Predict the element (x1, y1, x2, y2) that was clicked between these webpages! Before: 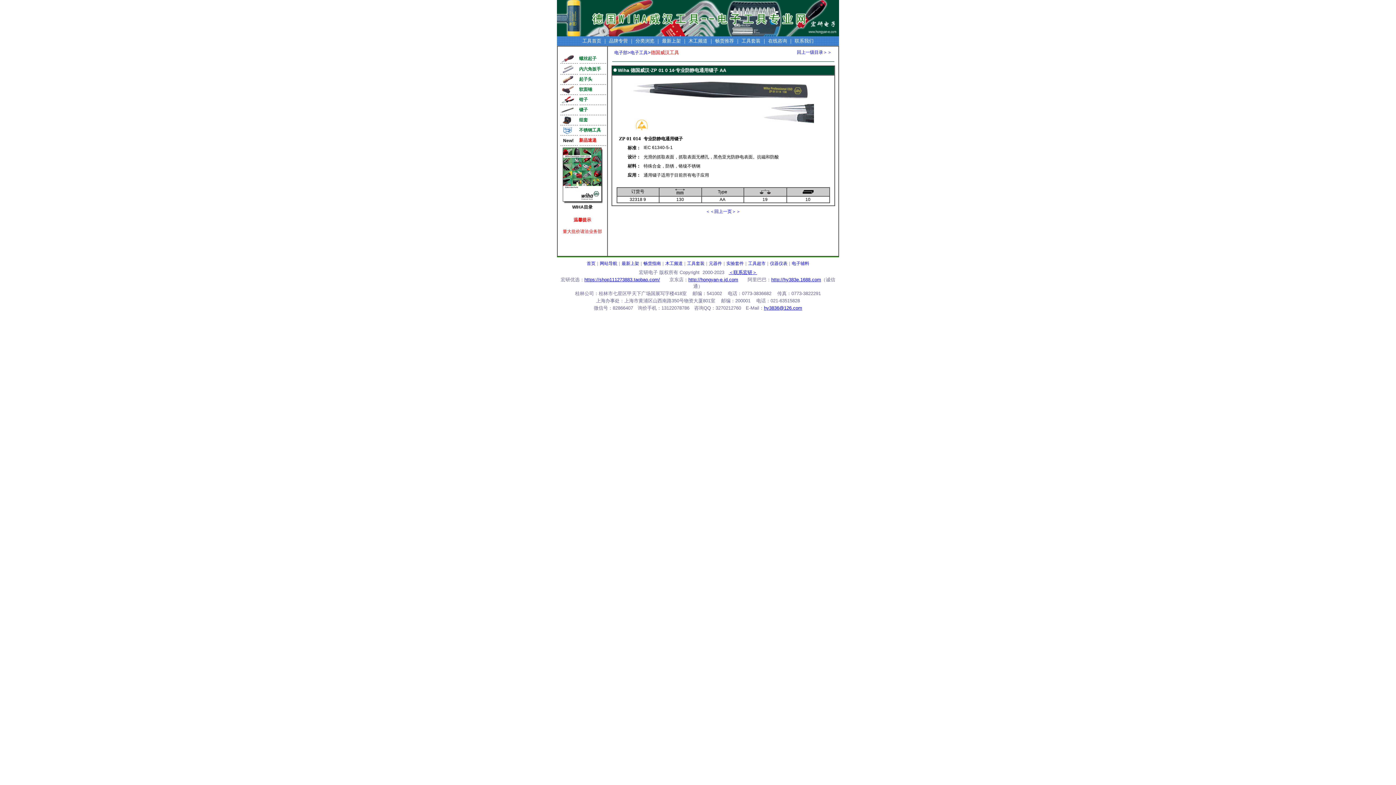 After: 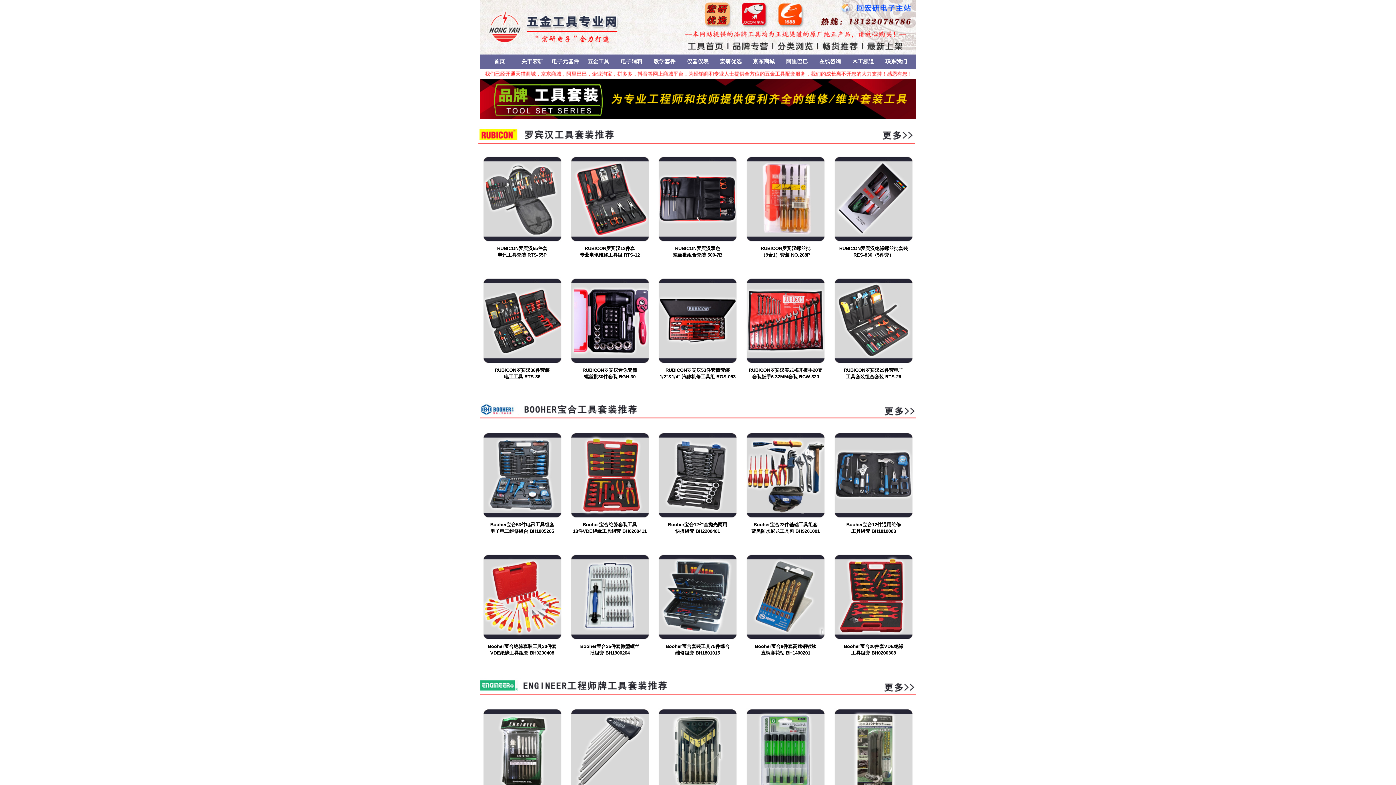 Action: bbox: (687, 261, 704, 266) label: 工具套装